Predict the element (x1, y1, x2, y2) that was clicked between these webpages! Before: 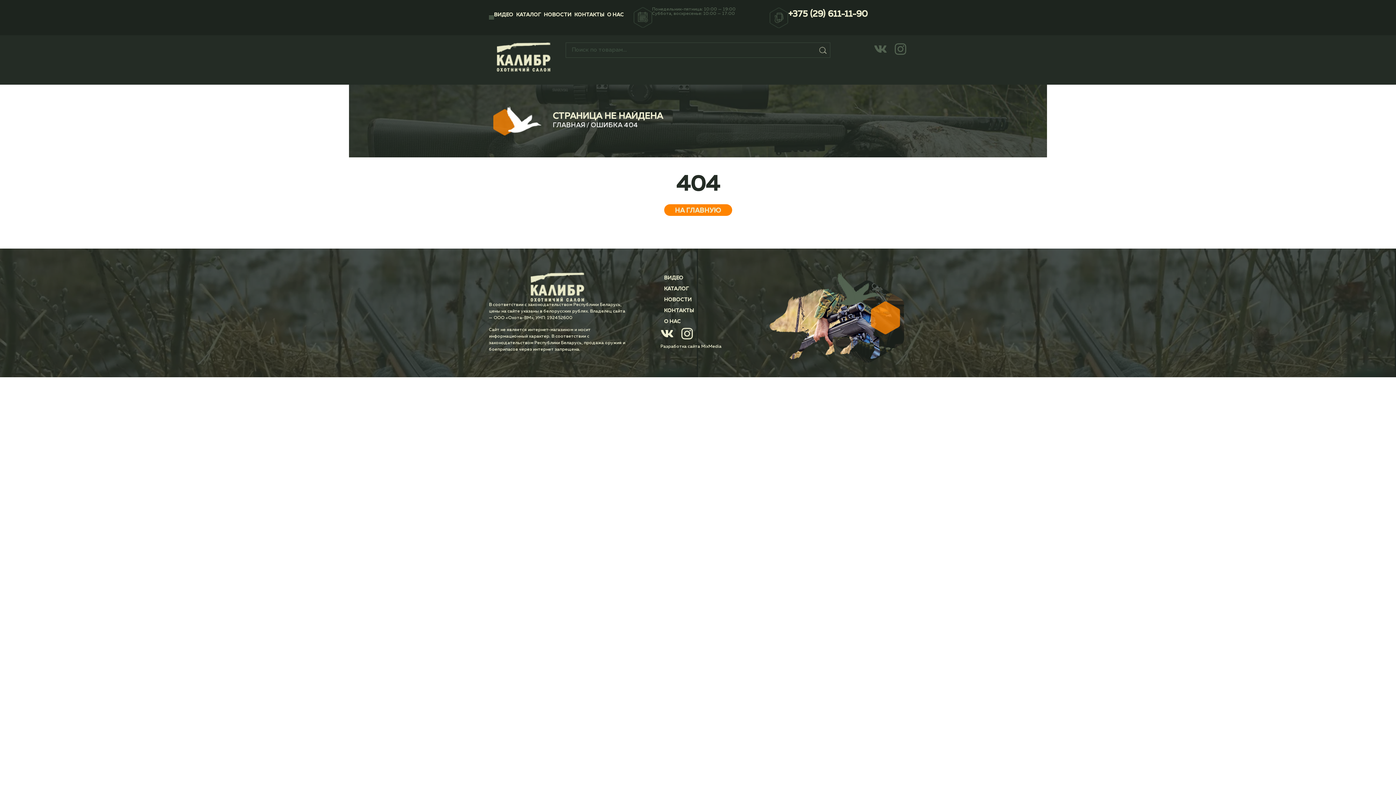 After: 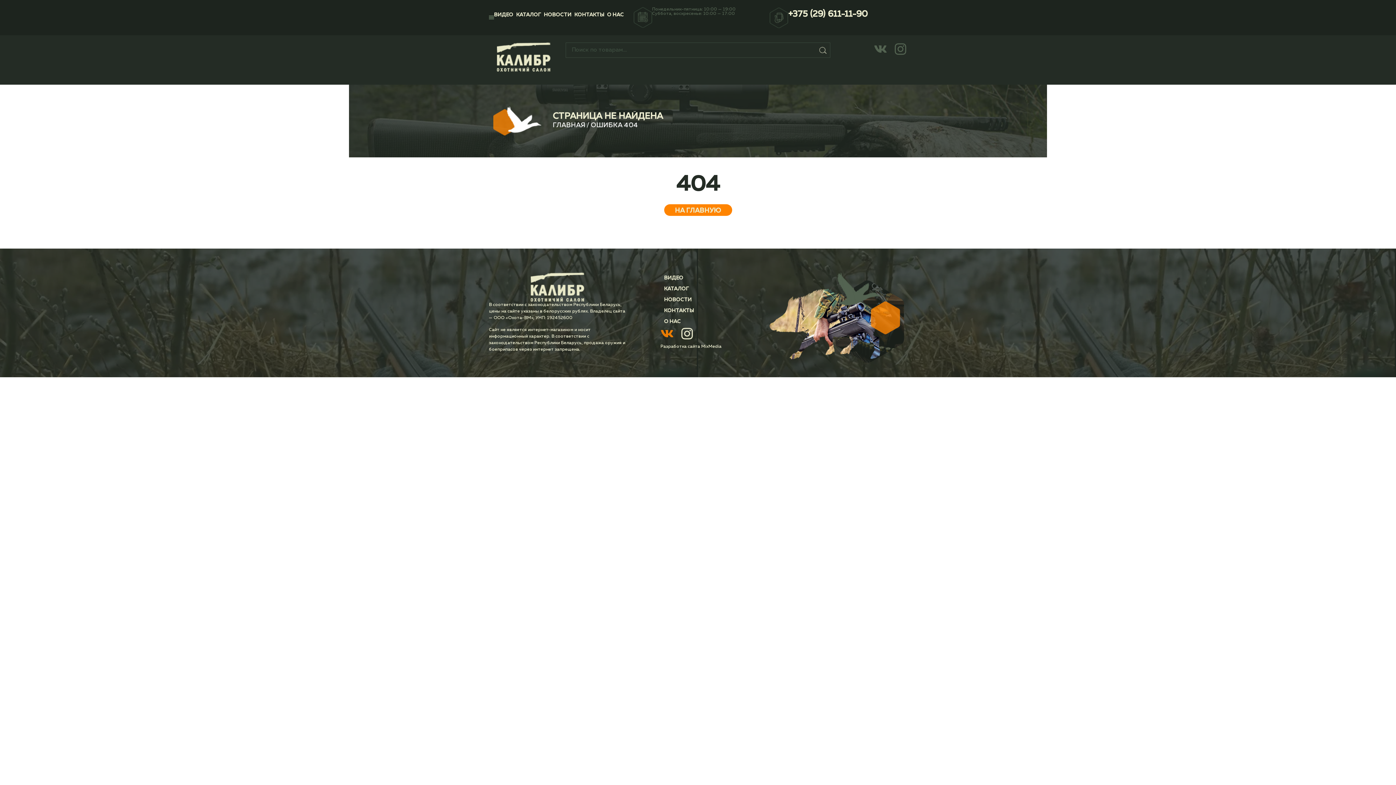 Action: bbox: (660, 327, 673, 340) label: Vk